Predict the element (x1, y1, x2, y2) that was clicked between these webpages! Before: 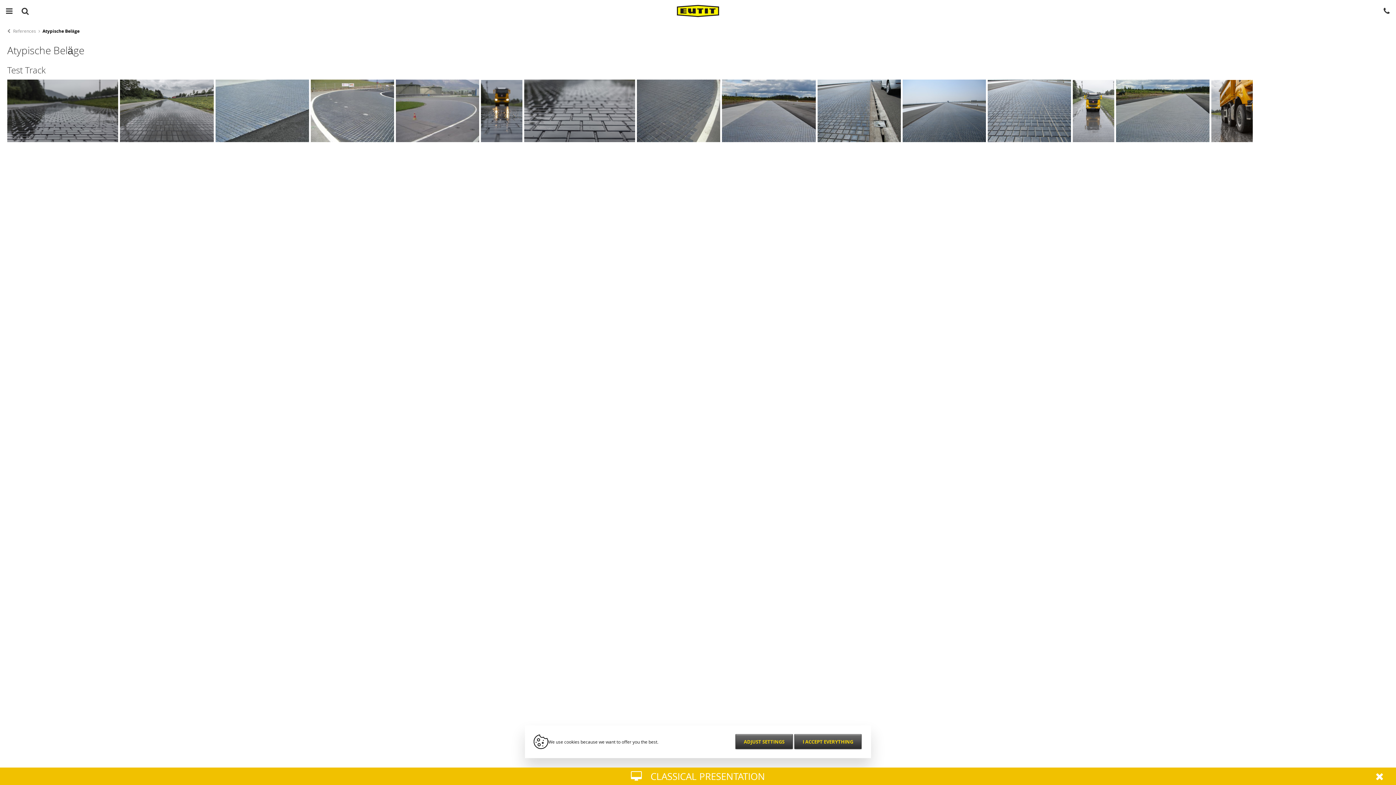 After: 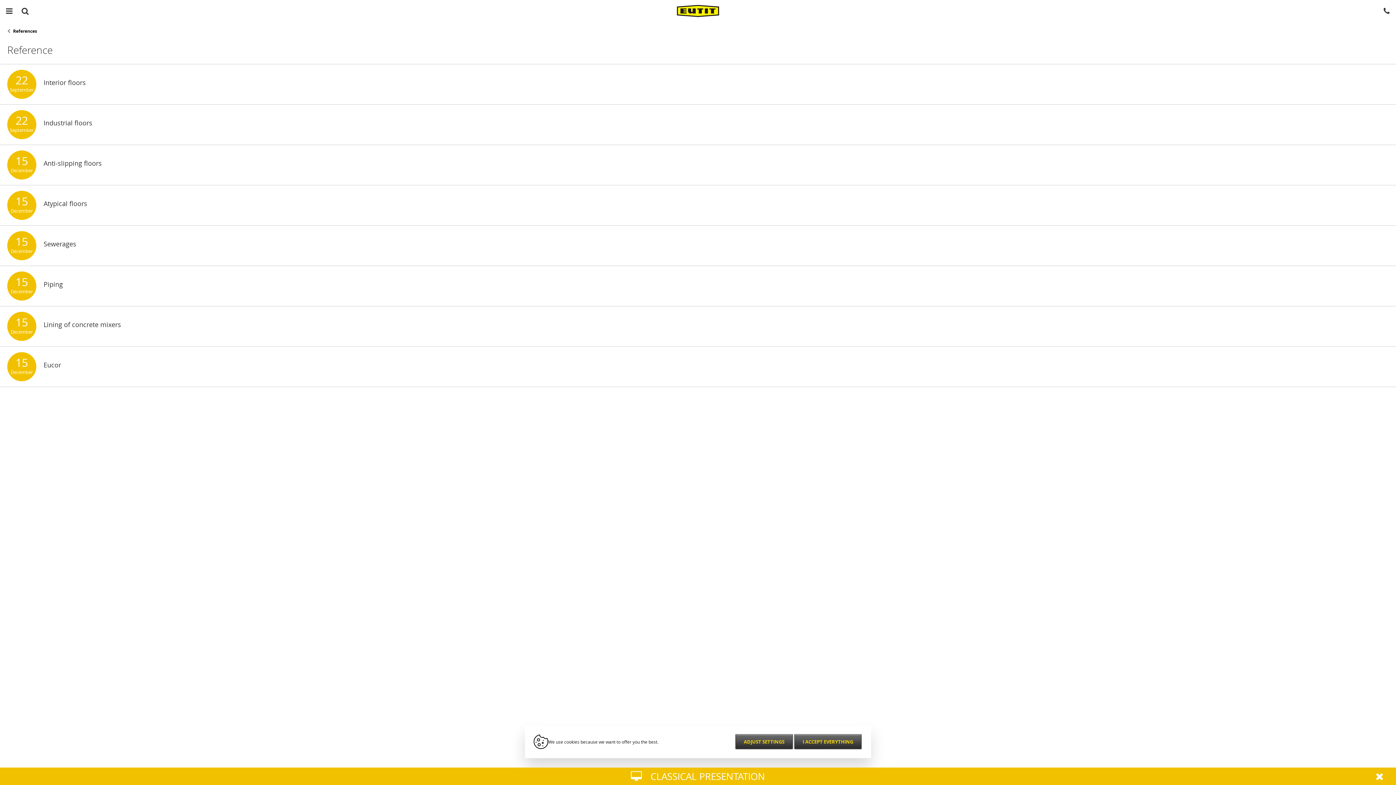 Action: label: References bbox: (13, 25, 38, 37)